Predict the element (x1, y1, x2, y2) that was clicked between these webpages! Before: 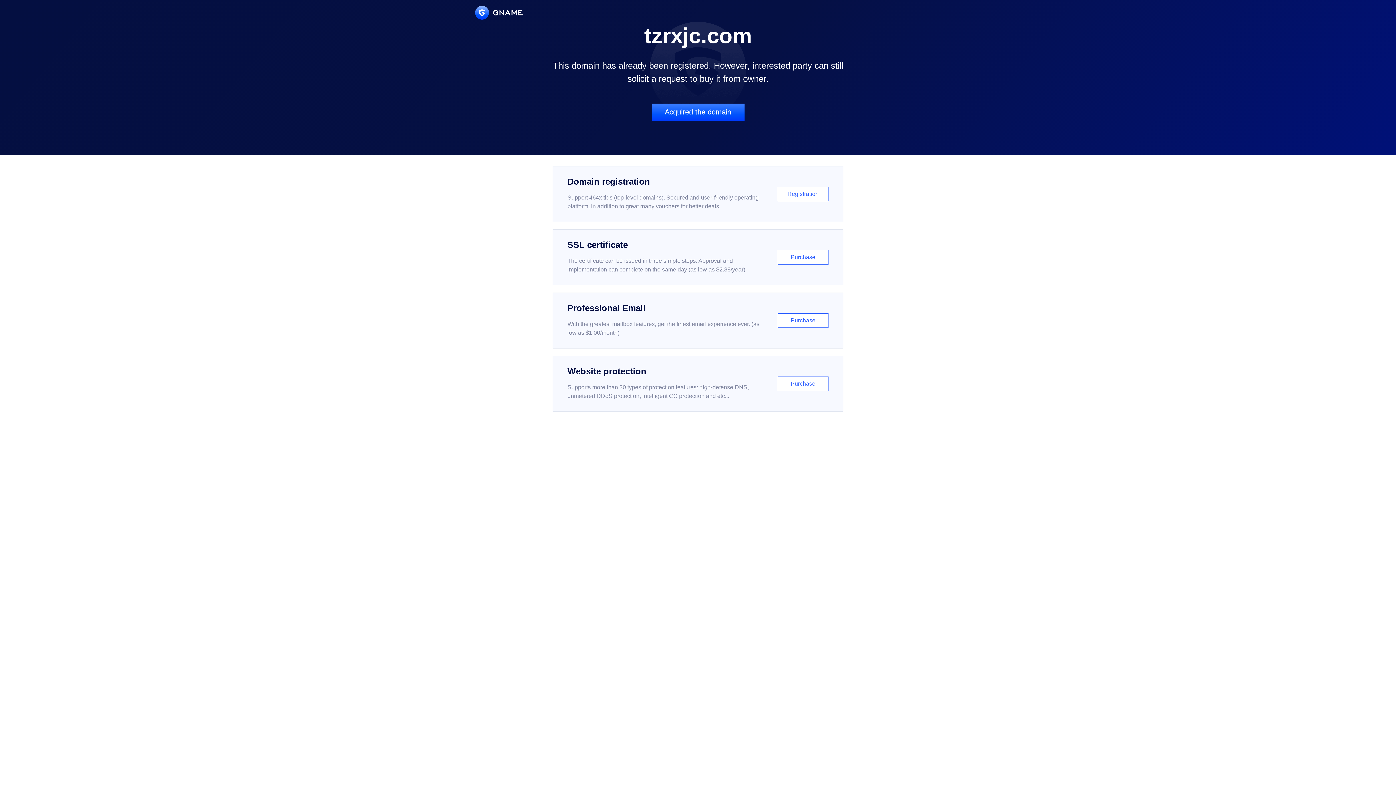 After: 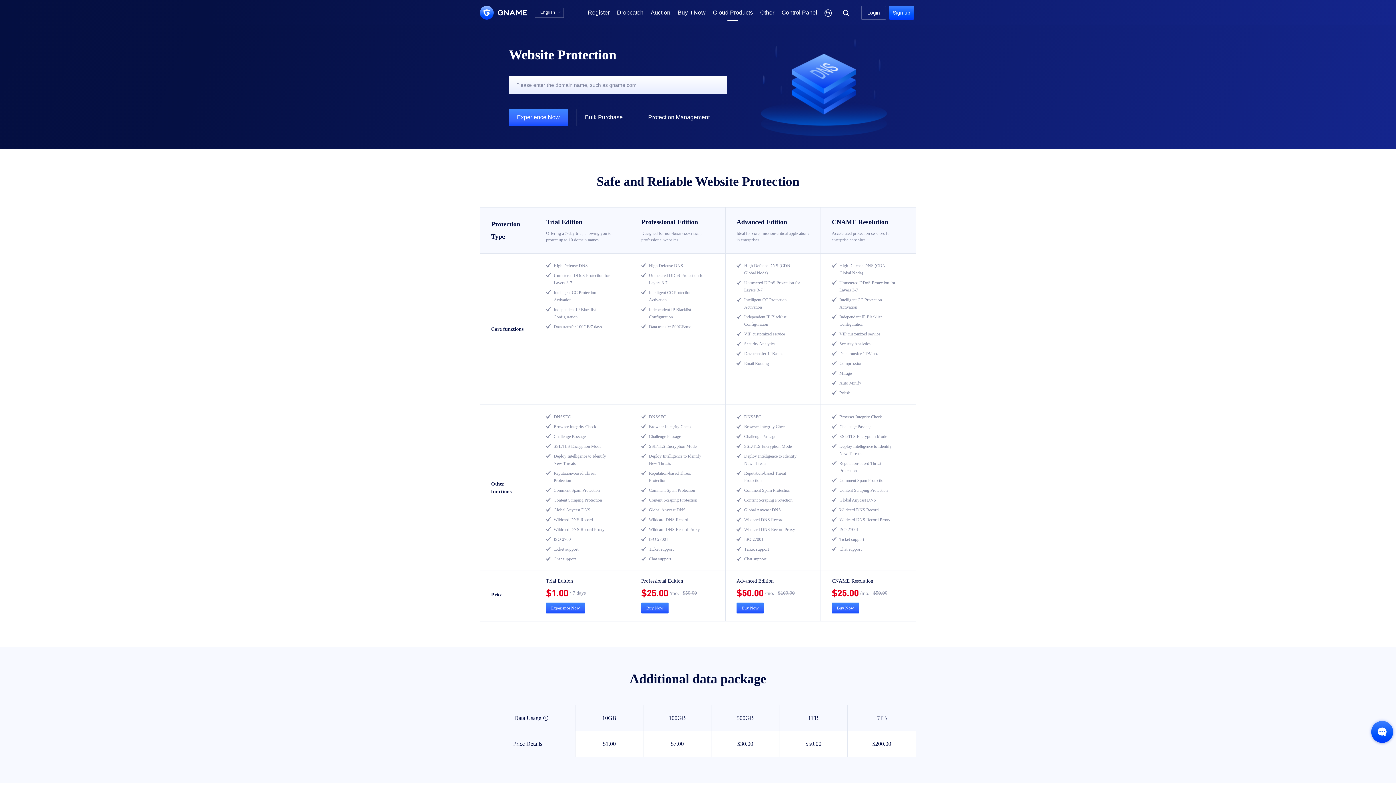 Action: label: Website protection

Supports more than 30 types of protection features: high-defense DNS, unmetered DDoS protection, intelligent CC protection and etc...

Purchase bbox: (552, 356, 843, 412)